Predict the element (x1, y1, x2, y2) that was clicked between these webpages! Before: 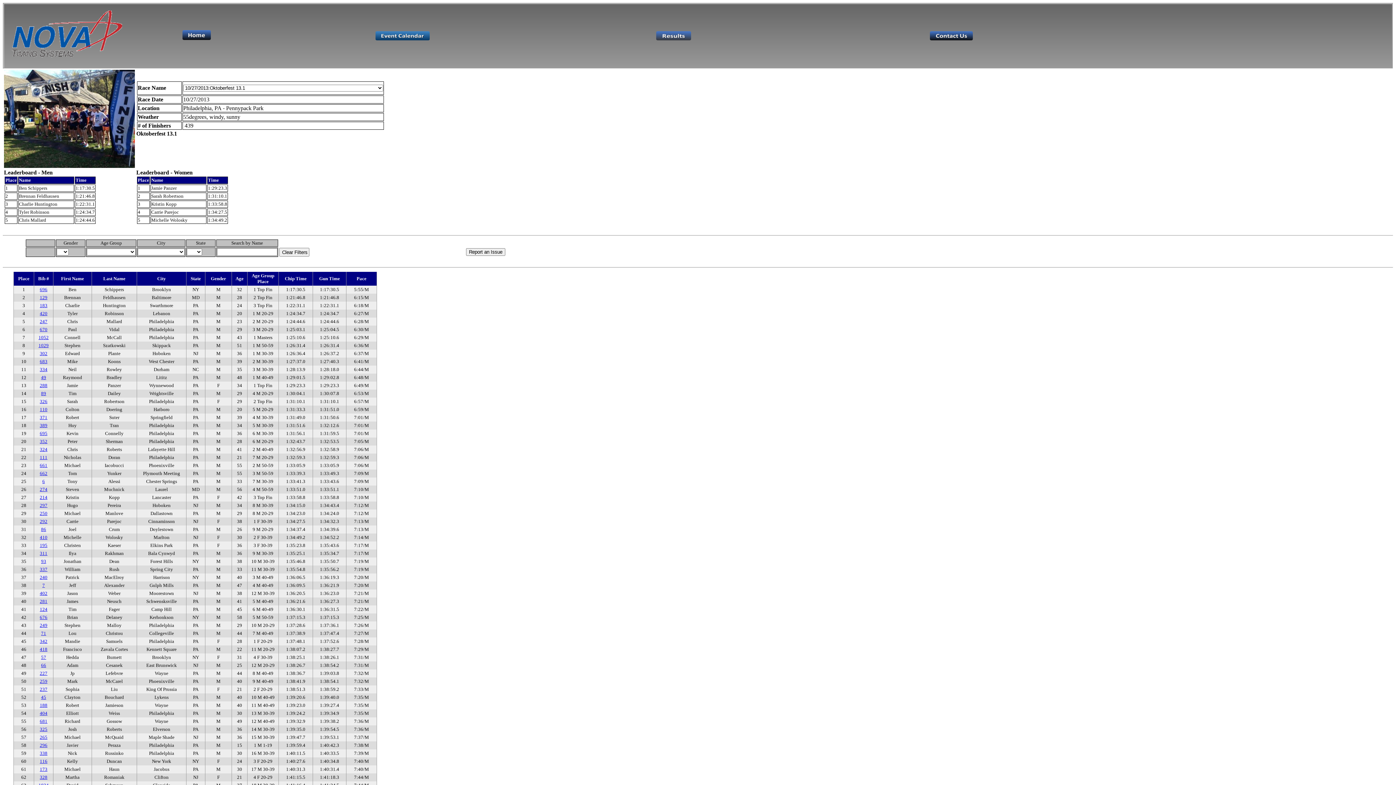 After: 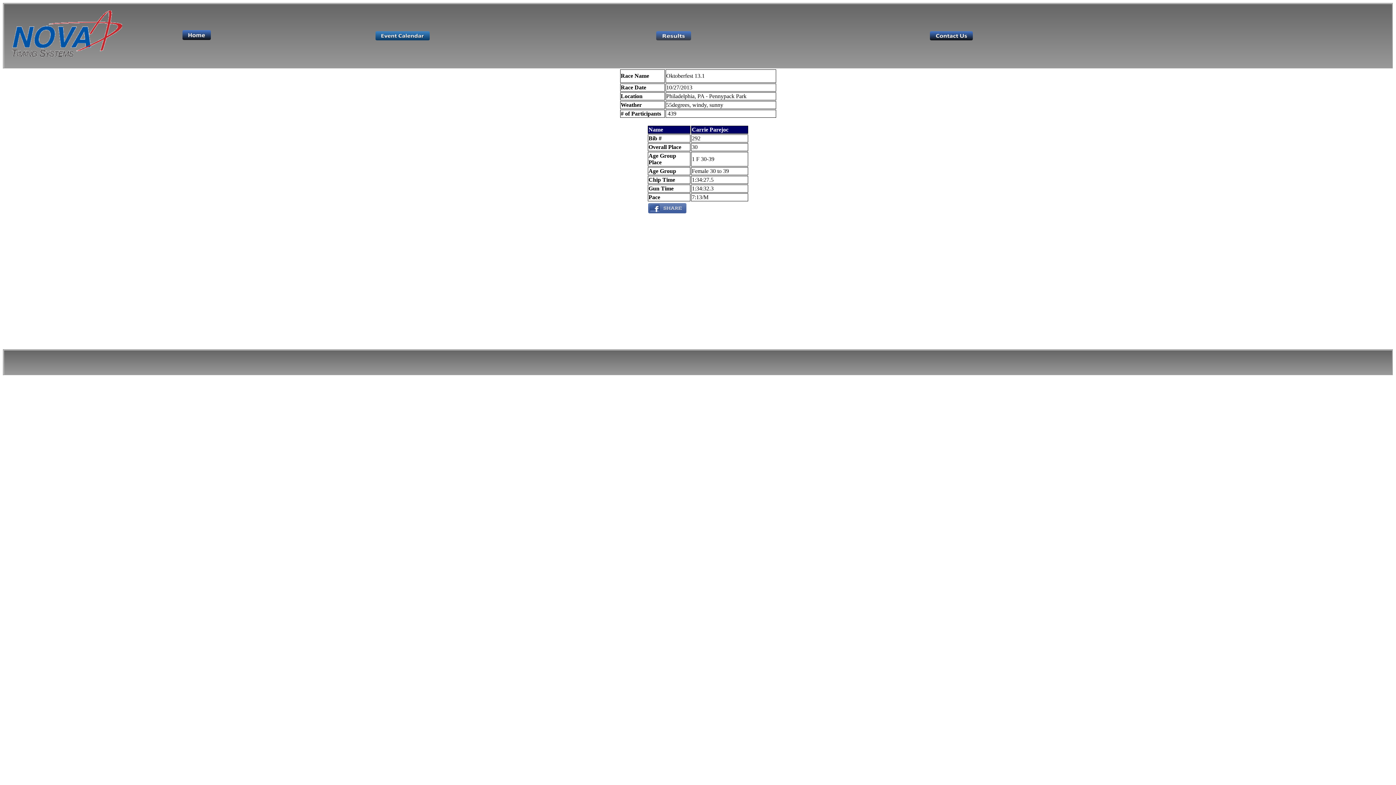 Action: bbox: (39, 518, 47, 524) label: 292